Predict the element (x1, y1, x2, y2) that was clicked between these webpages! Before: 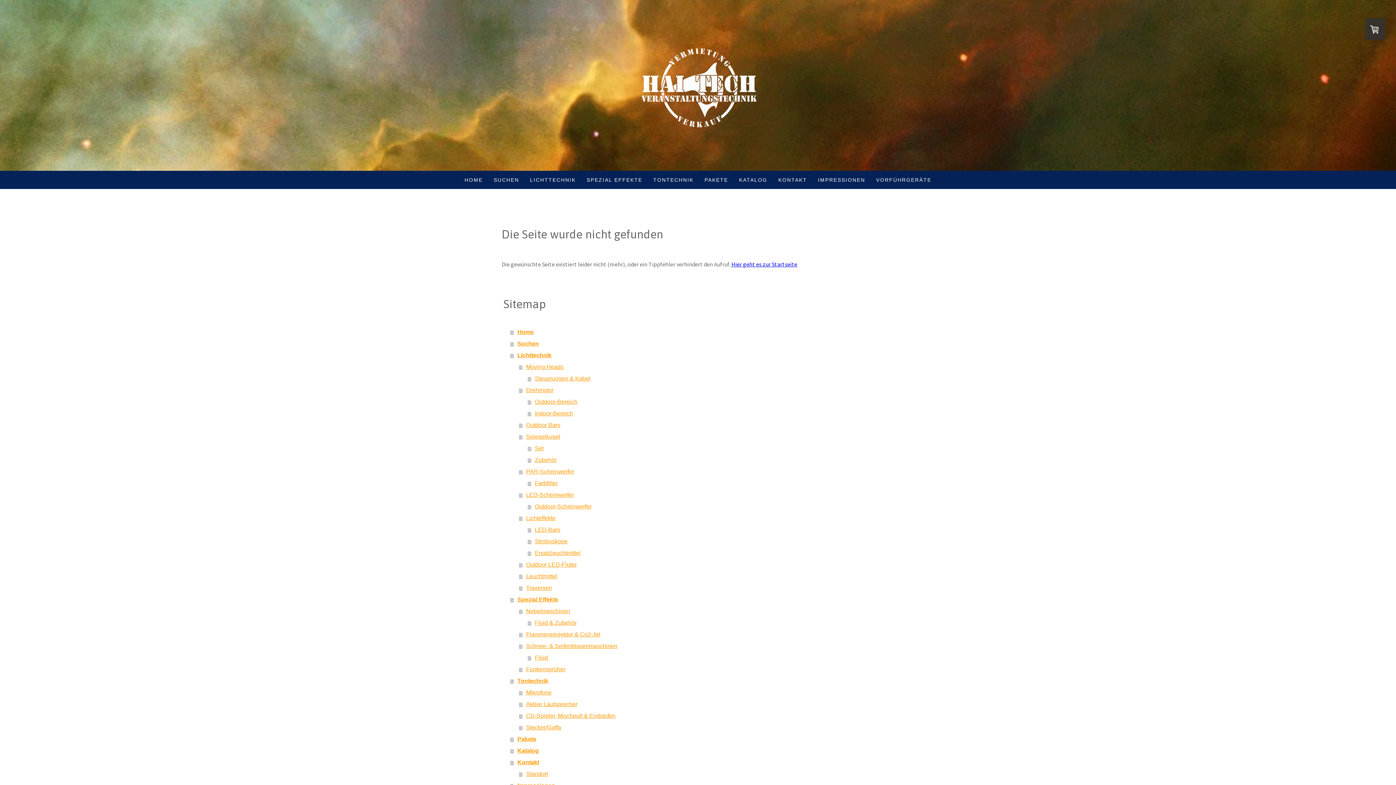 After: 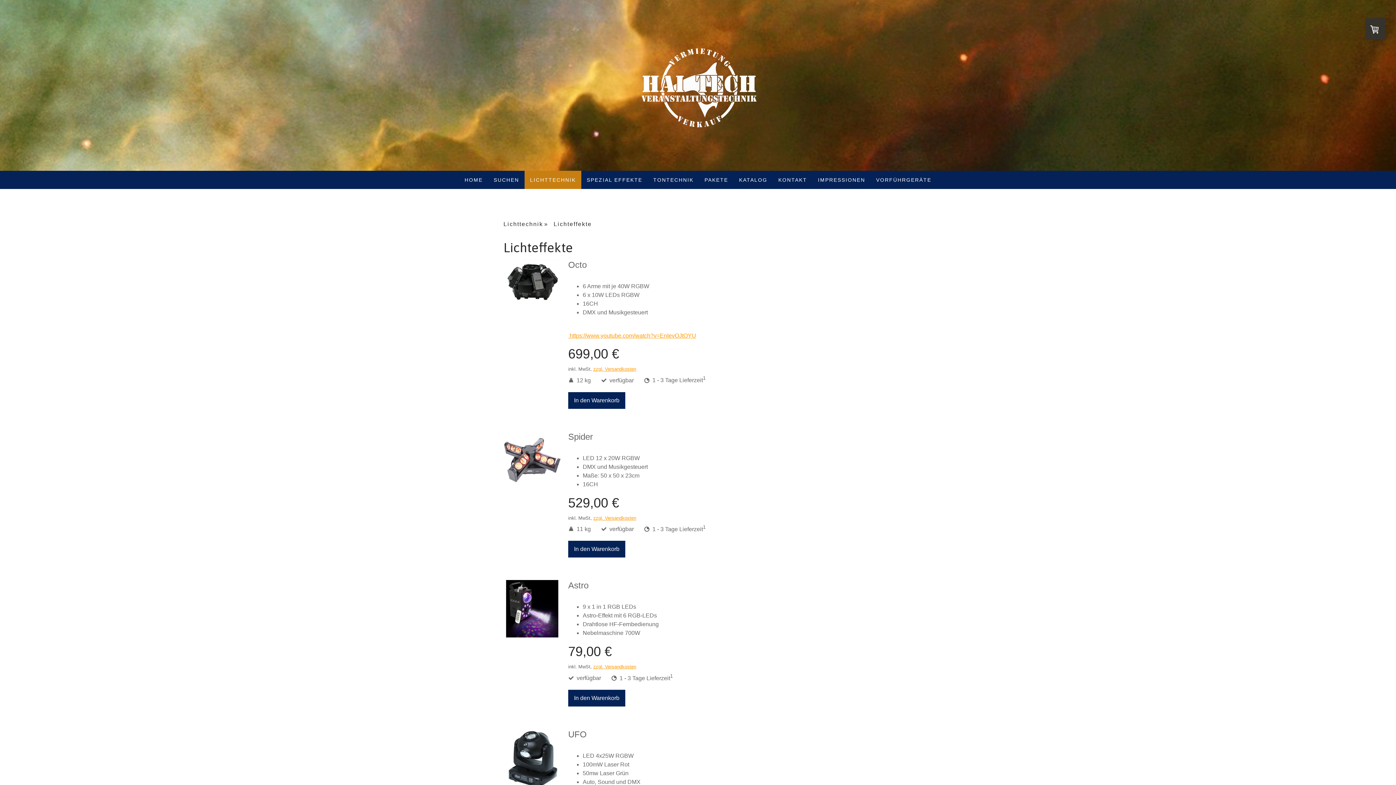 Action: bbox: (519, 512, 894, 524) label: Lichteffekte